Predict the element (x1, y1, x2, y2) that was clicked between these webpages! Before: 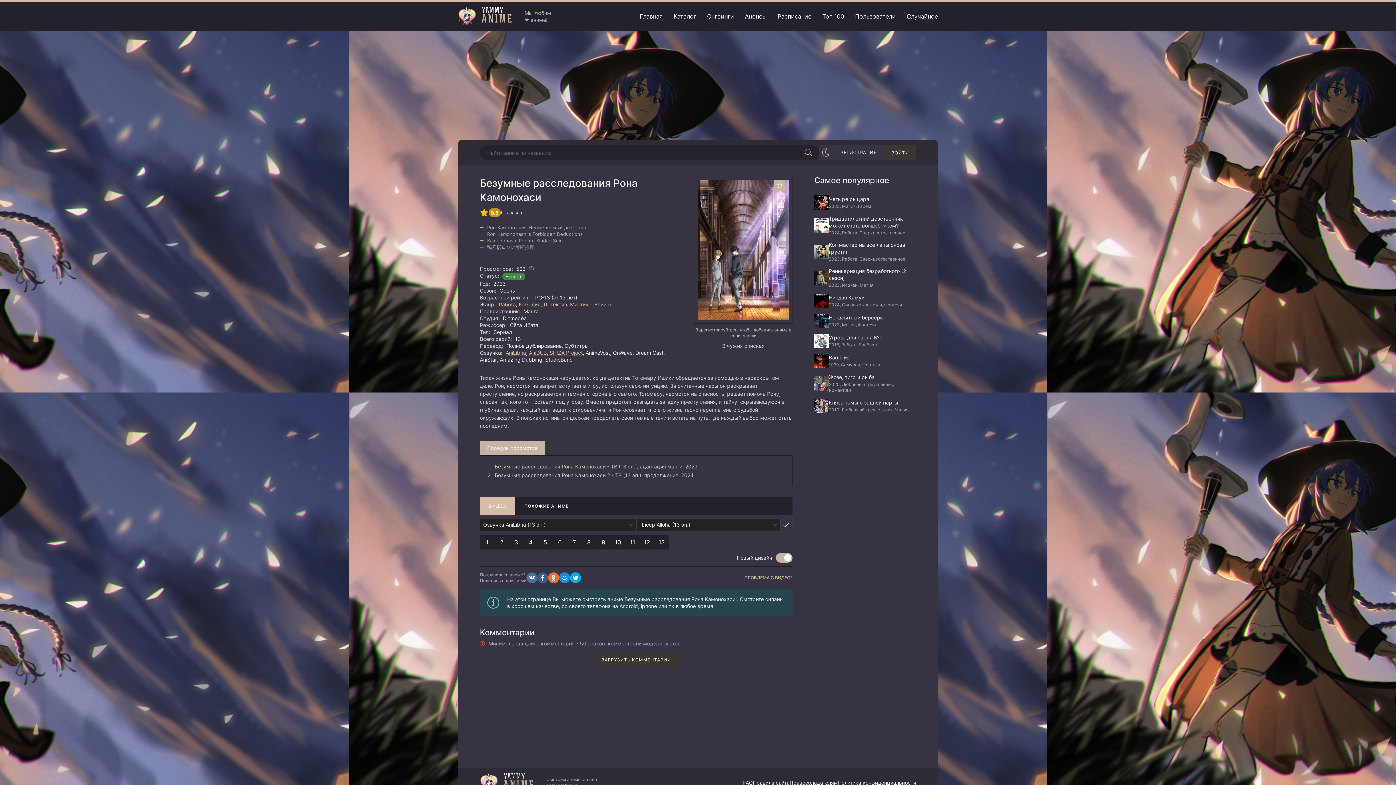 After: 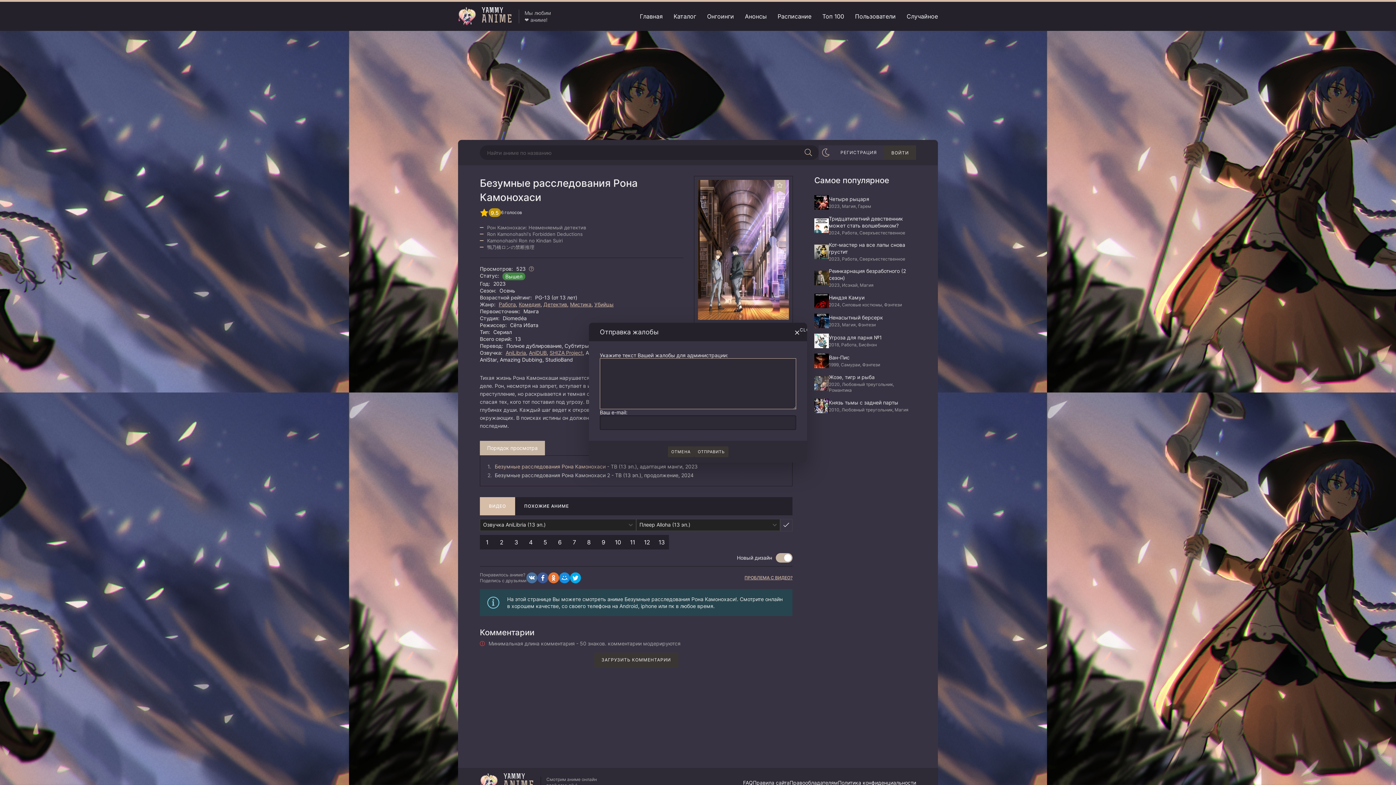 Action: label: ПРОБЛЕМА С ВИДЕО? bbox: (744, 575, 792, 580)